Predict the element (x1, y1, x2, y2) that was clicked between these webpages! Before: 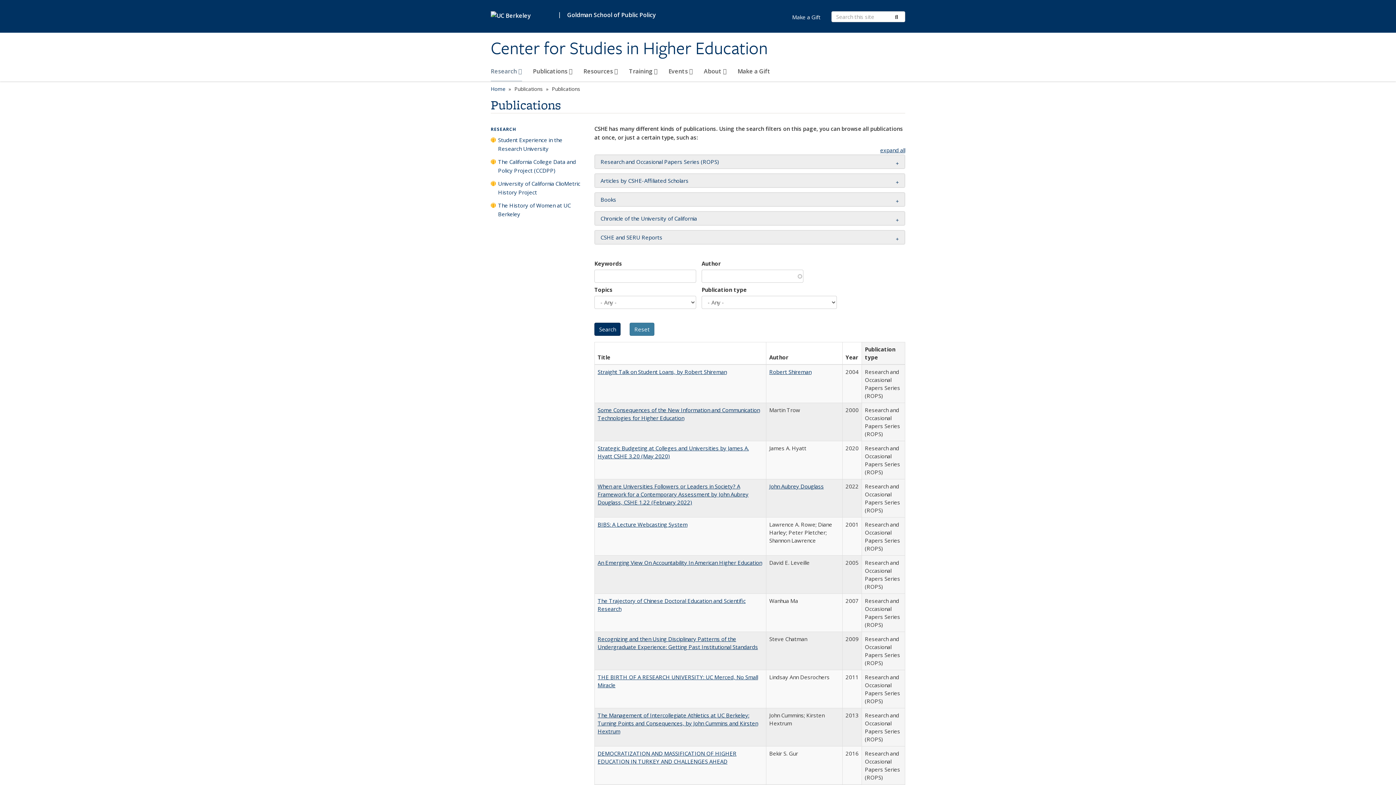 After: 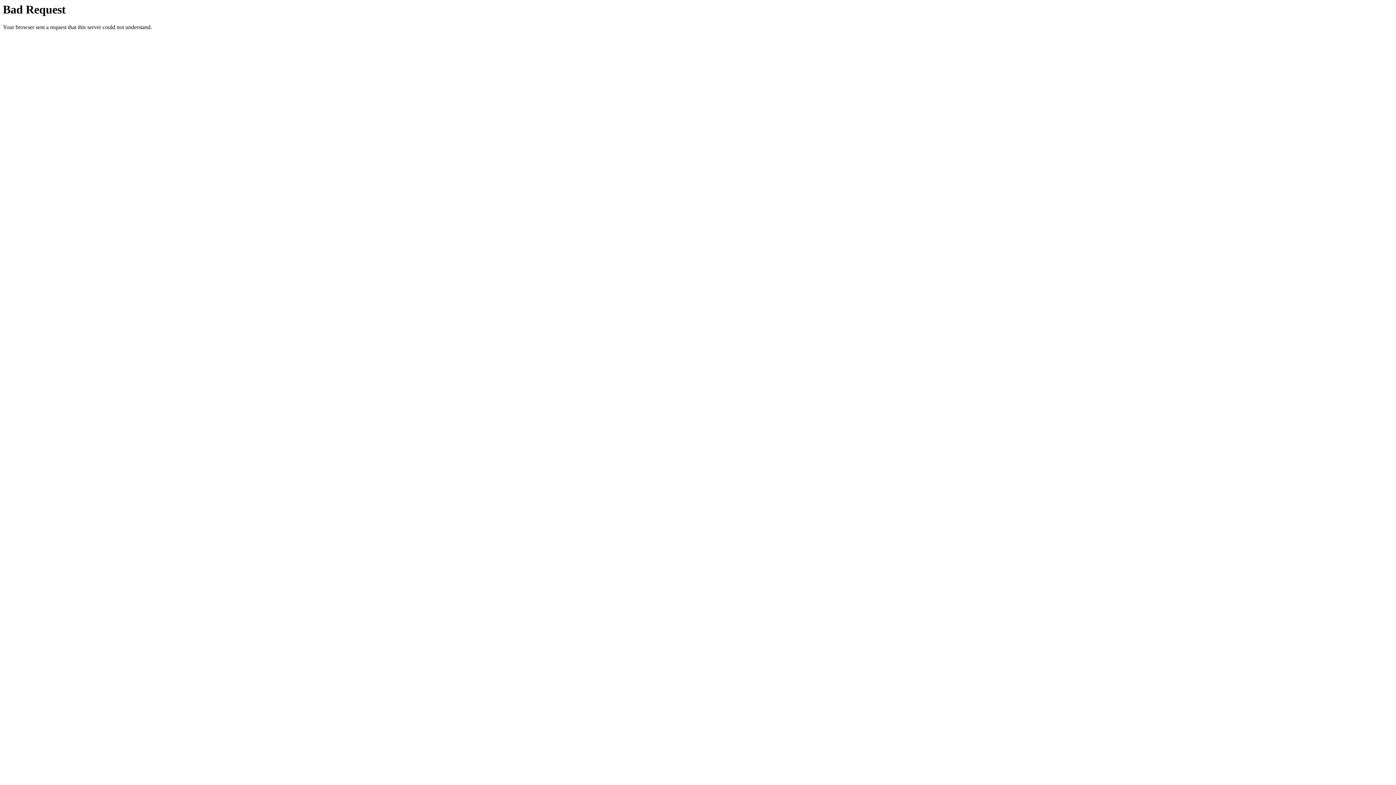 Action: label: Goldman School of Public Policy bbox: (567, 10, 656, 19)